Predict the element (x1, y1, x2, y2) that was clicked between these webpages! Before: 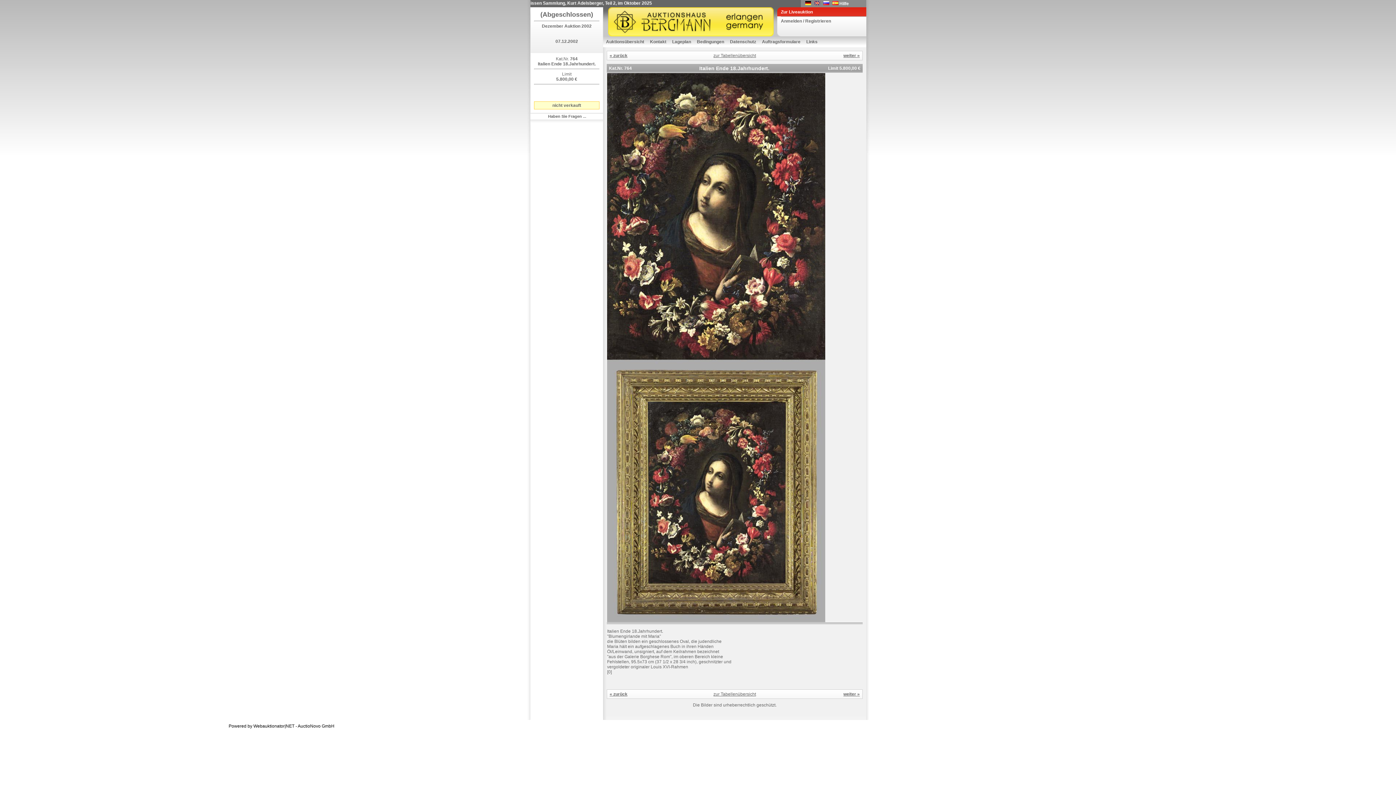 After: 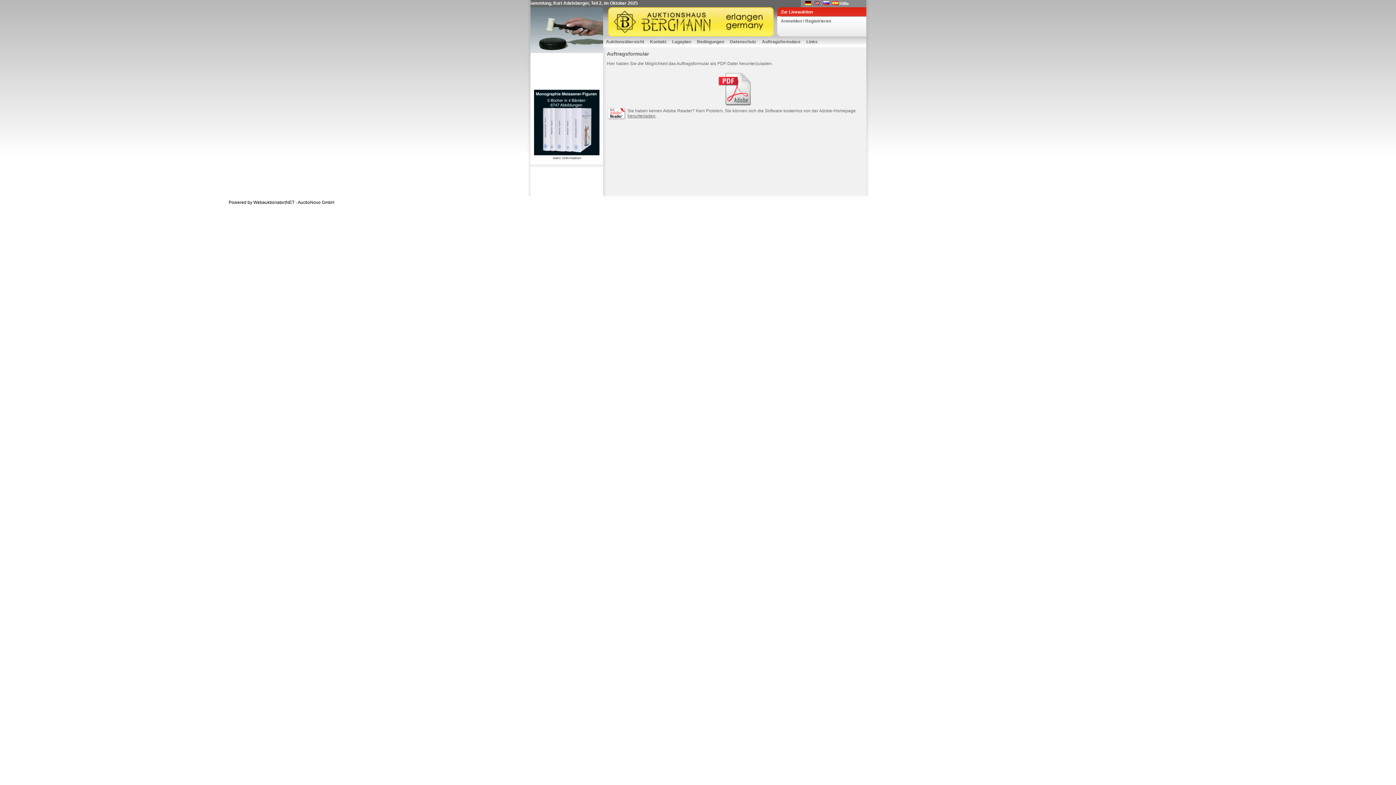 Action: label: Auftragsformulare bbox: (759, 36, 803, 47)